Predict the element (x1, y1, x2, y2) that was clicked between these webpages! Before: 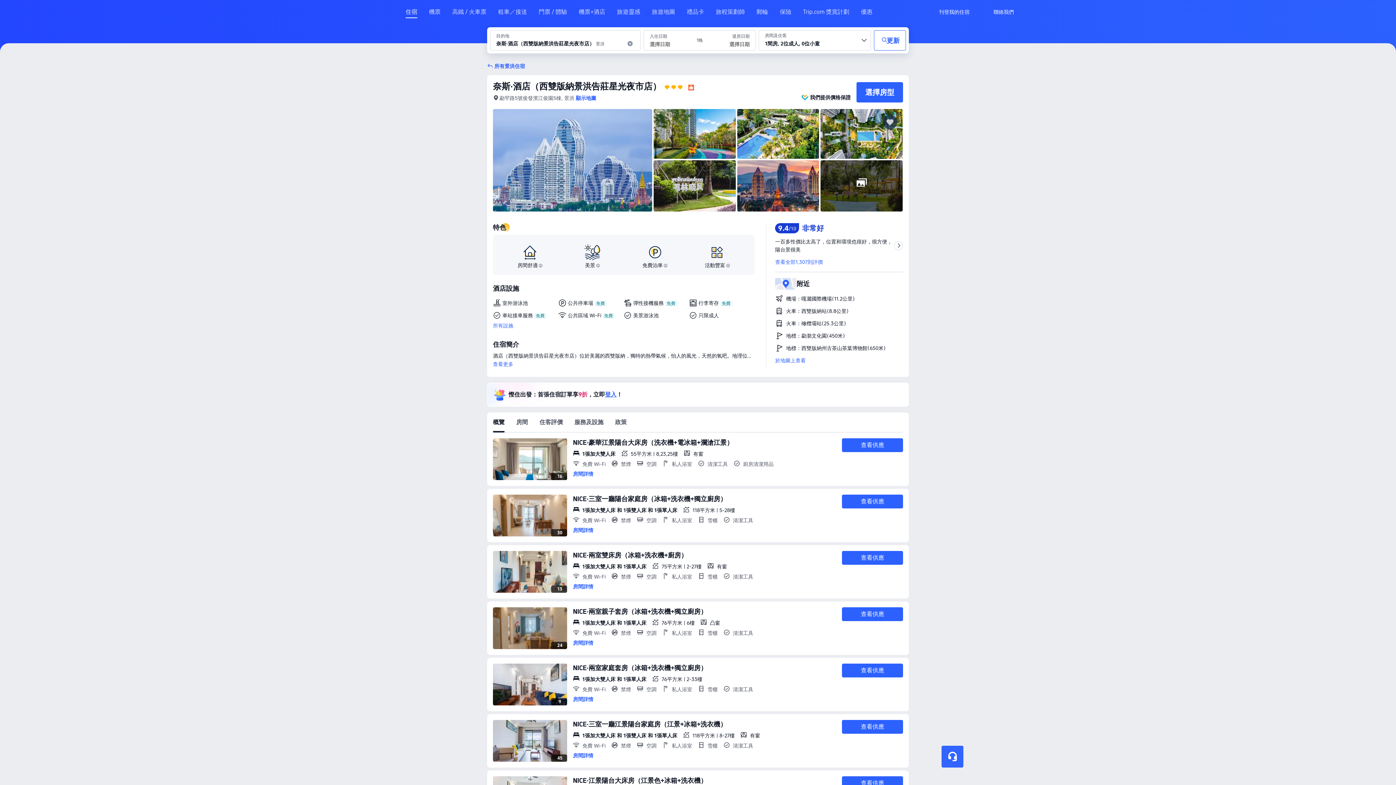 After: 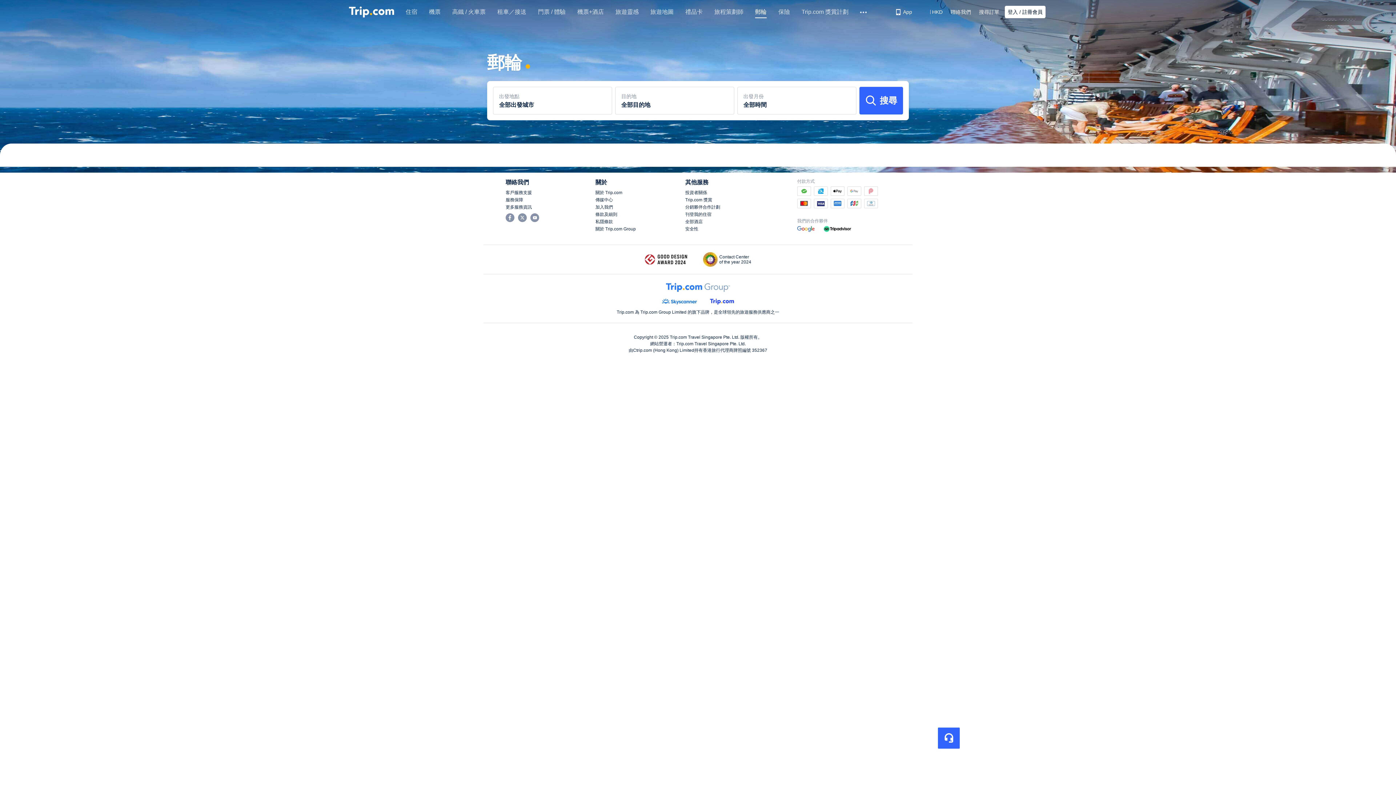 Action: label: 郵輪 bbox: (756, 8, 768, 15)